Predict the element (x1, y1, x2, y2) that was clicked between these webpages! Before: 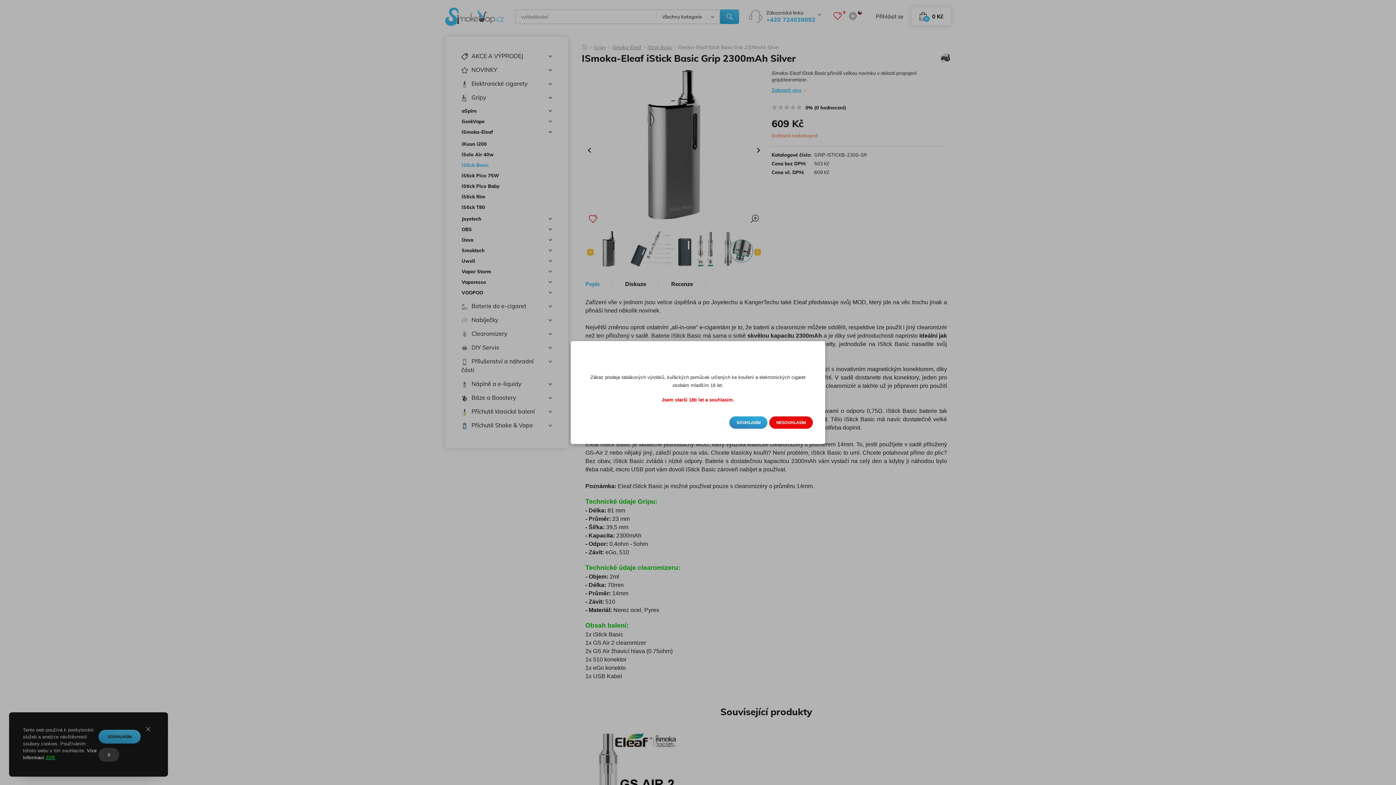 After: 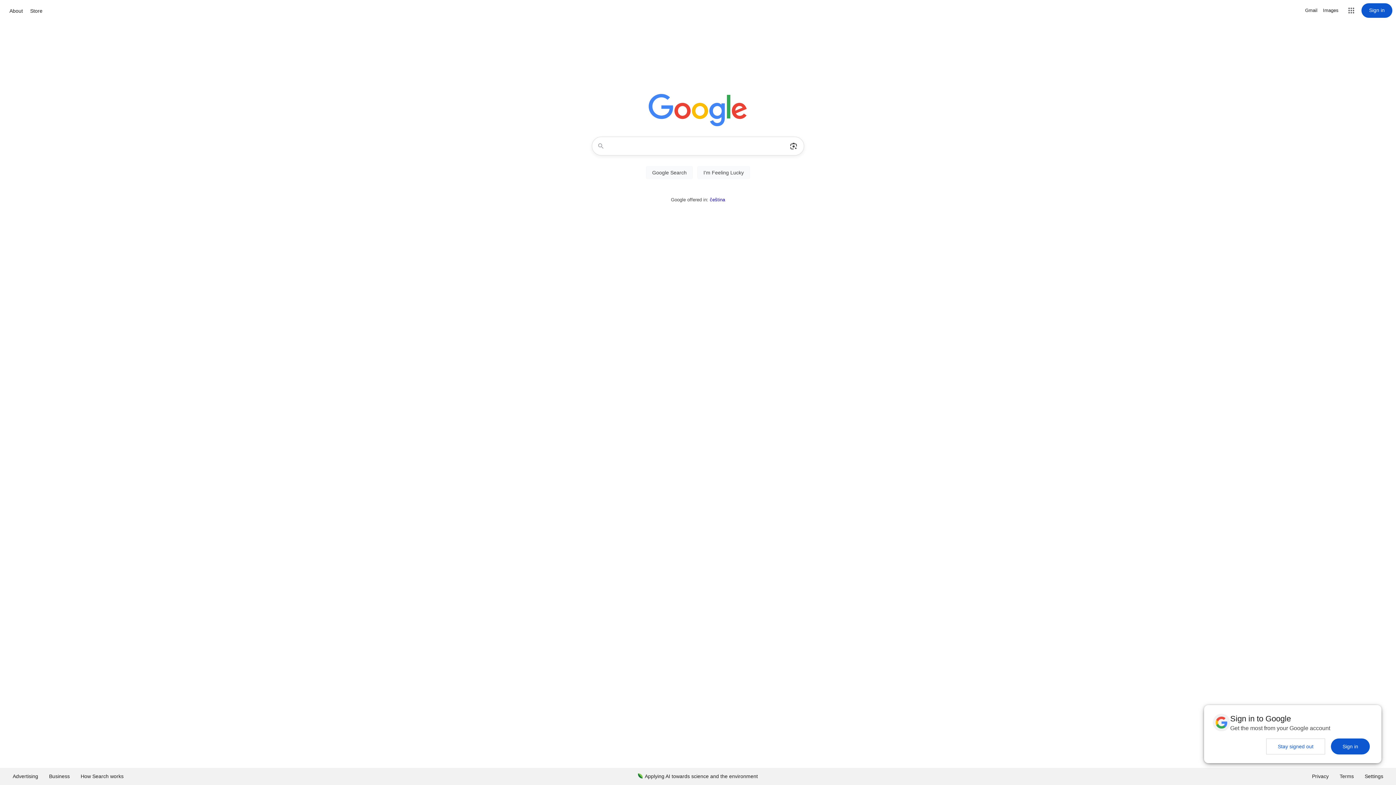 Action: bbox: (769, 416, 812, 428) label: NESOUHLASÍM